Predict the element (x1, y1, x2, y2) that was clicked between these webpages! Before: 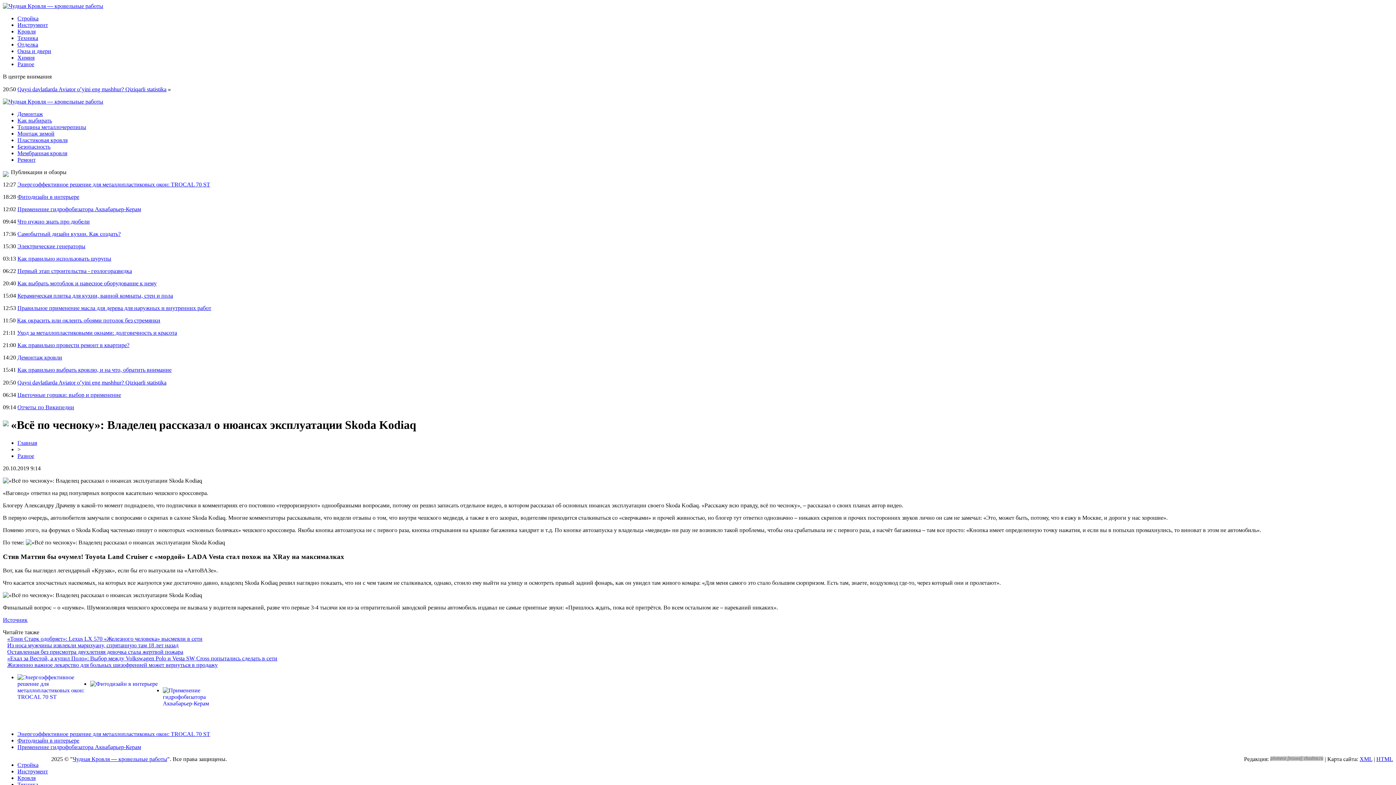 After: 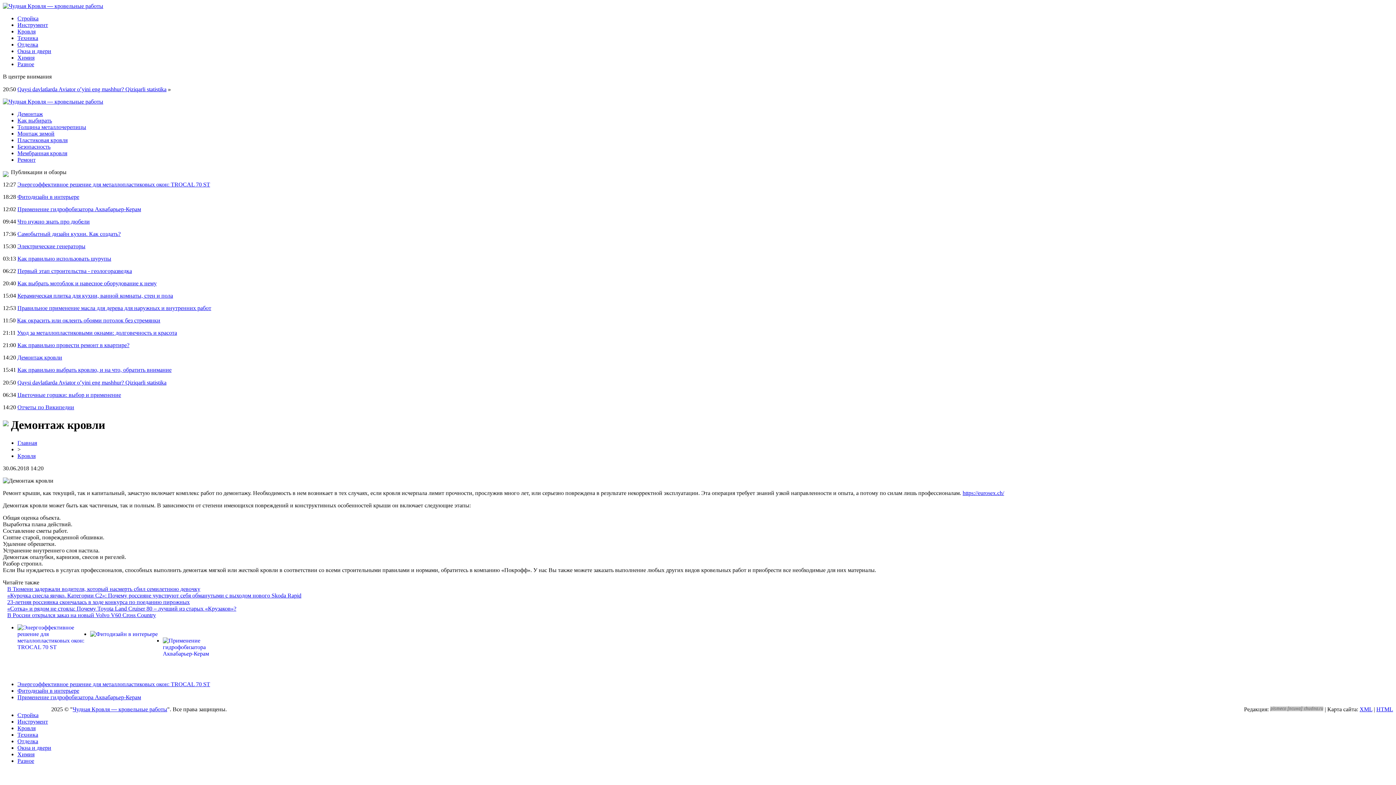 Action: label: Демонтаж кровли bbox: (17, 354, 62, 360)